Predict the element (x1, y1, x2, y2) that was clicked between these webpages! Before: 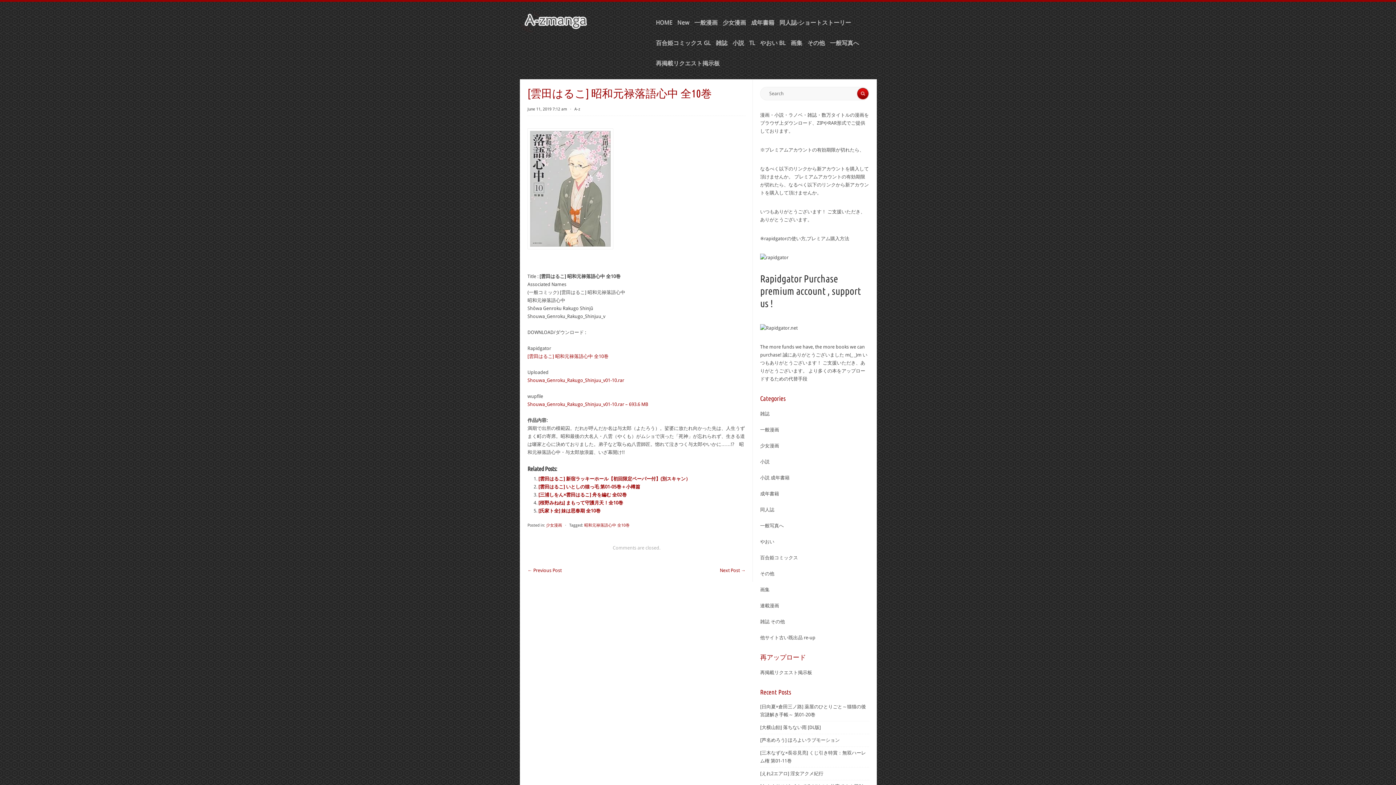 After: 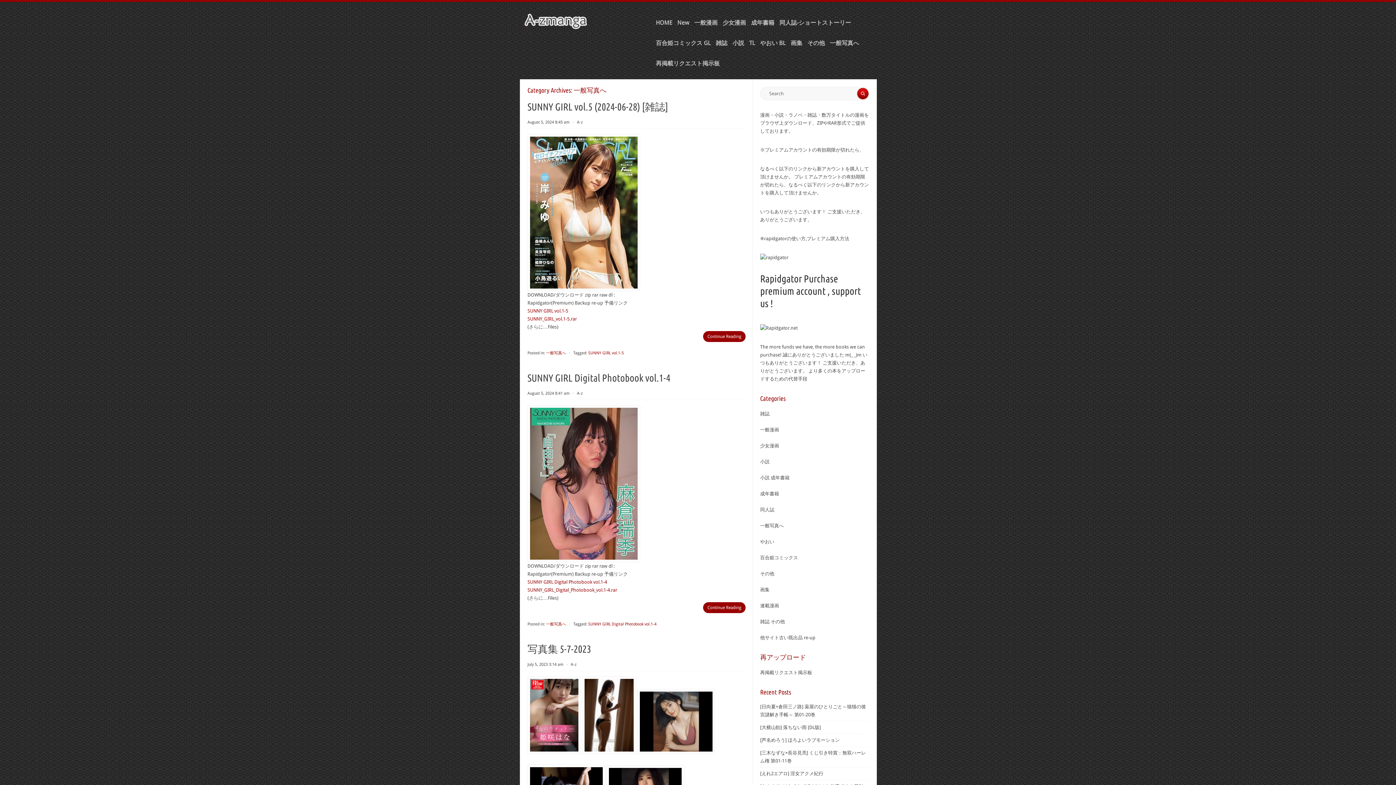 Action: bbox: (825, 33, 859, 53) label: 一般写真へ